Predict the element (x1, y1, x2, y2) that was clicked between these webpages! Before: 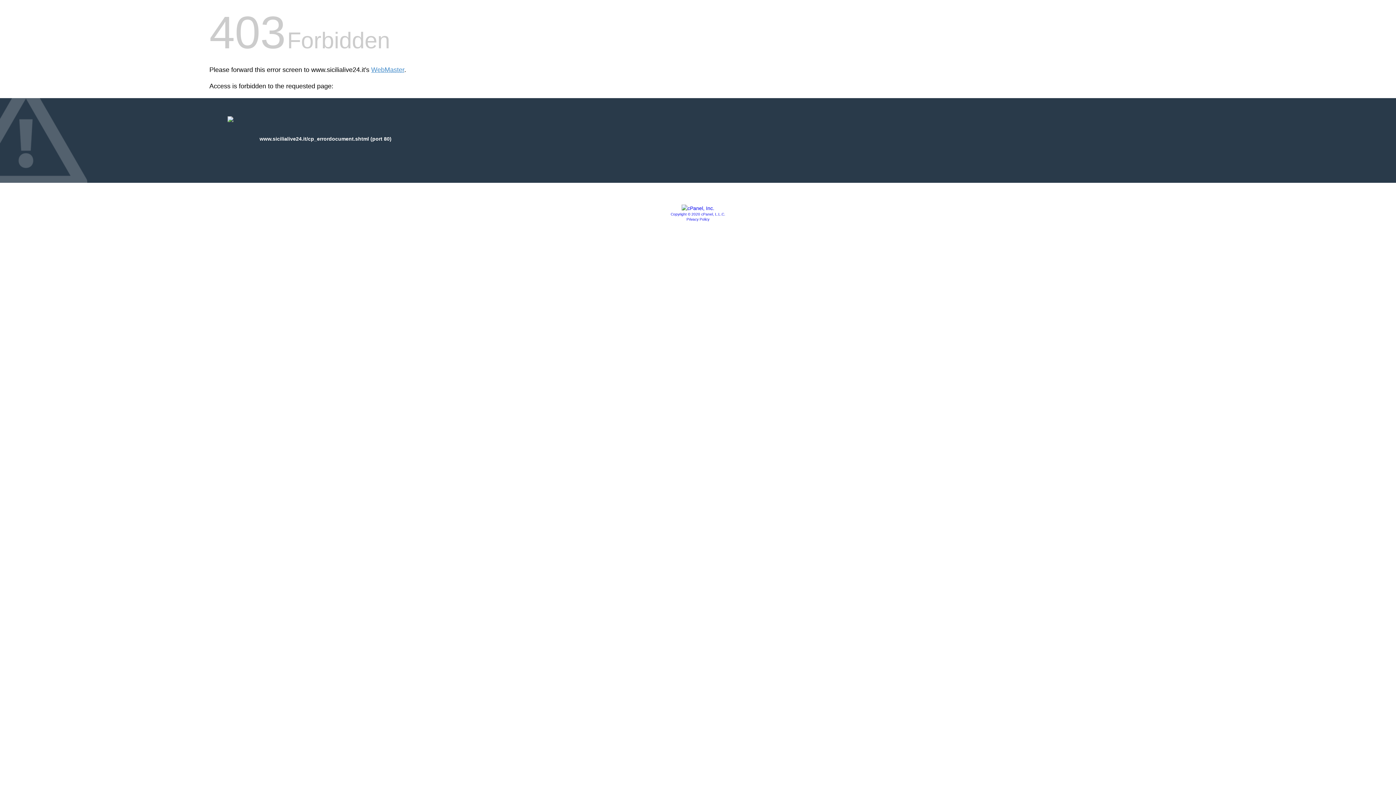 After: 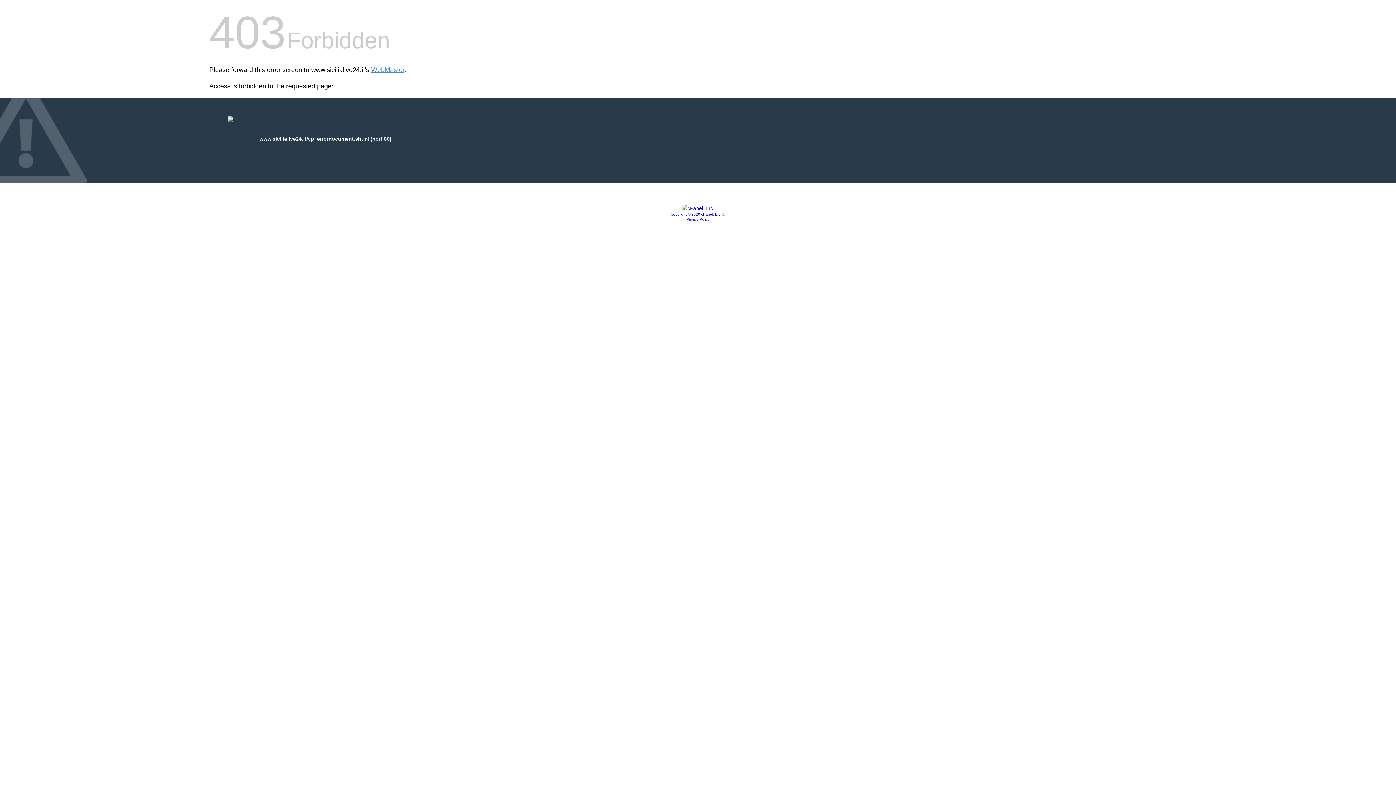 Action: bbox: (670, 212, 725, 216) label: Copyright © 2020 cPanel, L.L.C.